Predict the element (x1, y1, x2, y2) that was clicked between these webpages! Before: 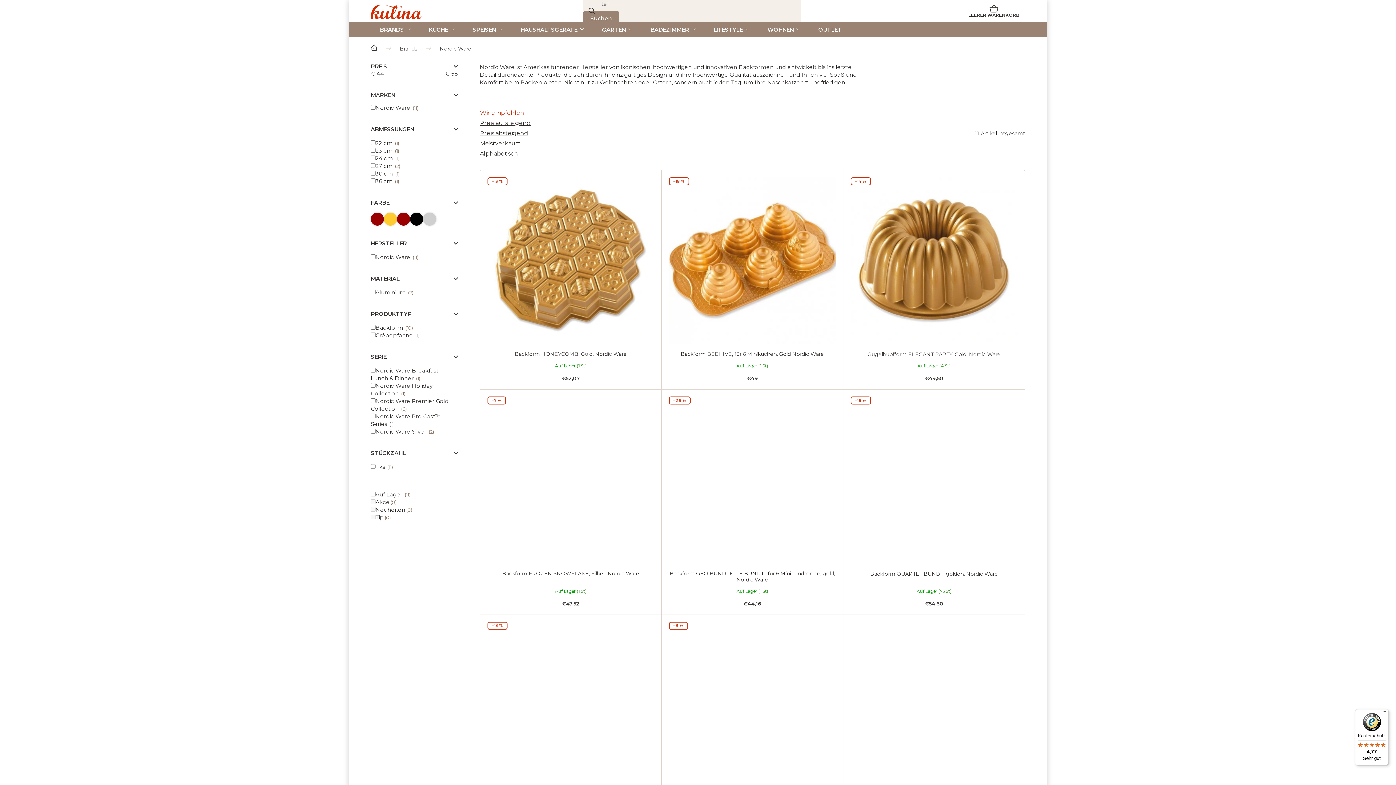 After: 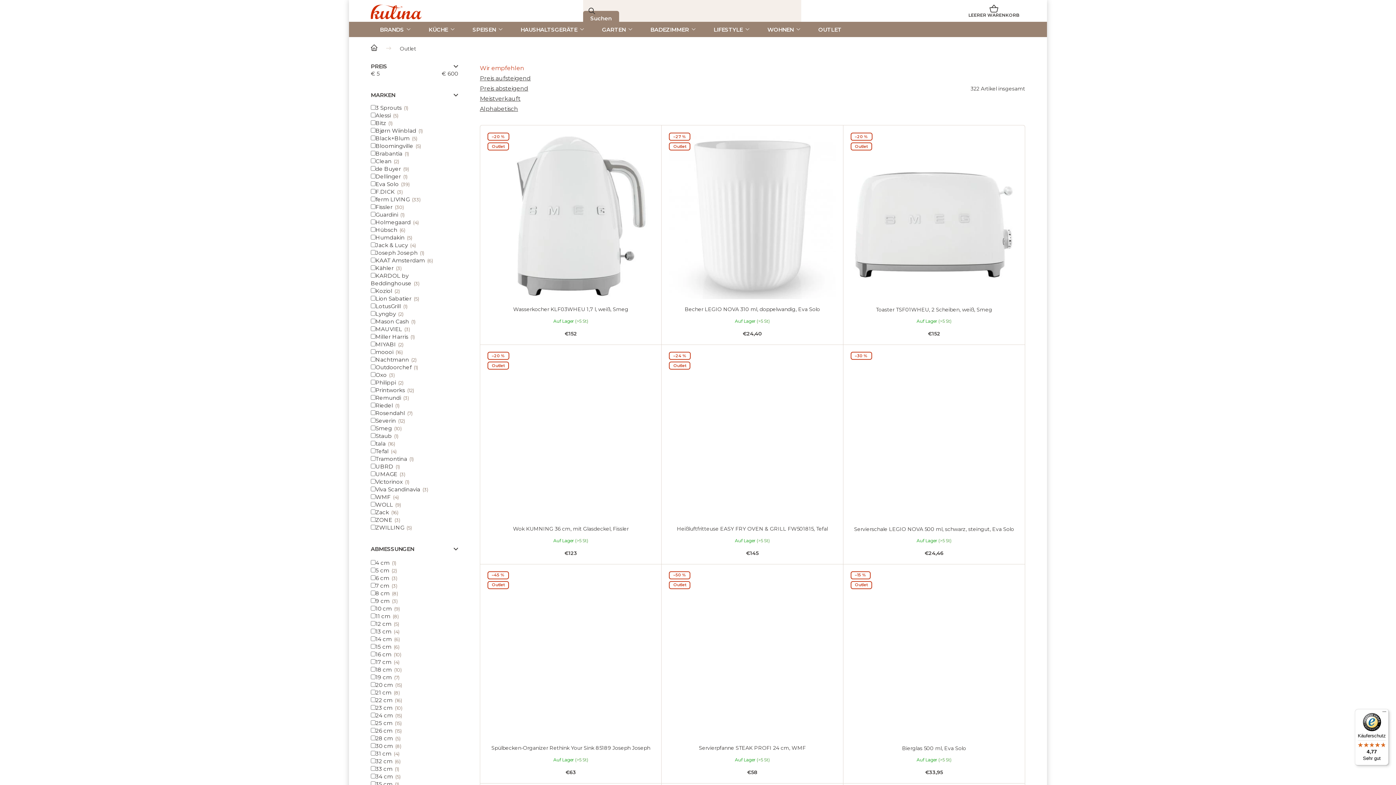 Action: bbox: (809, 21, 850, 37) label: OUTLET